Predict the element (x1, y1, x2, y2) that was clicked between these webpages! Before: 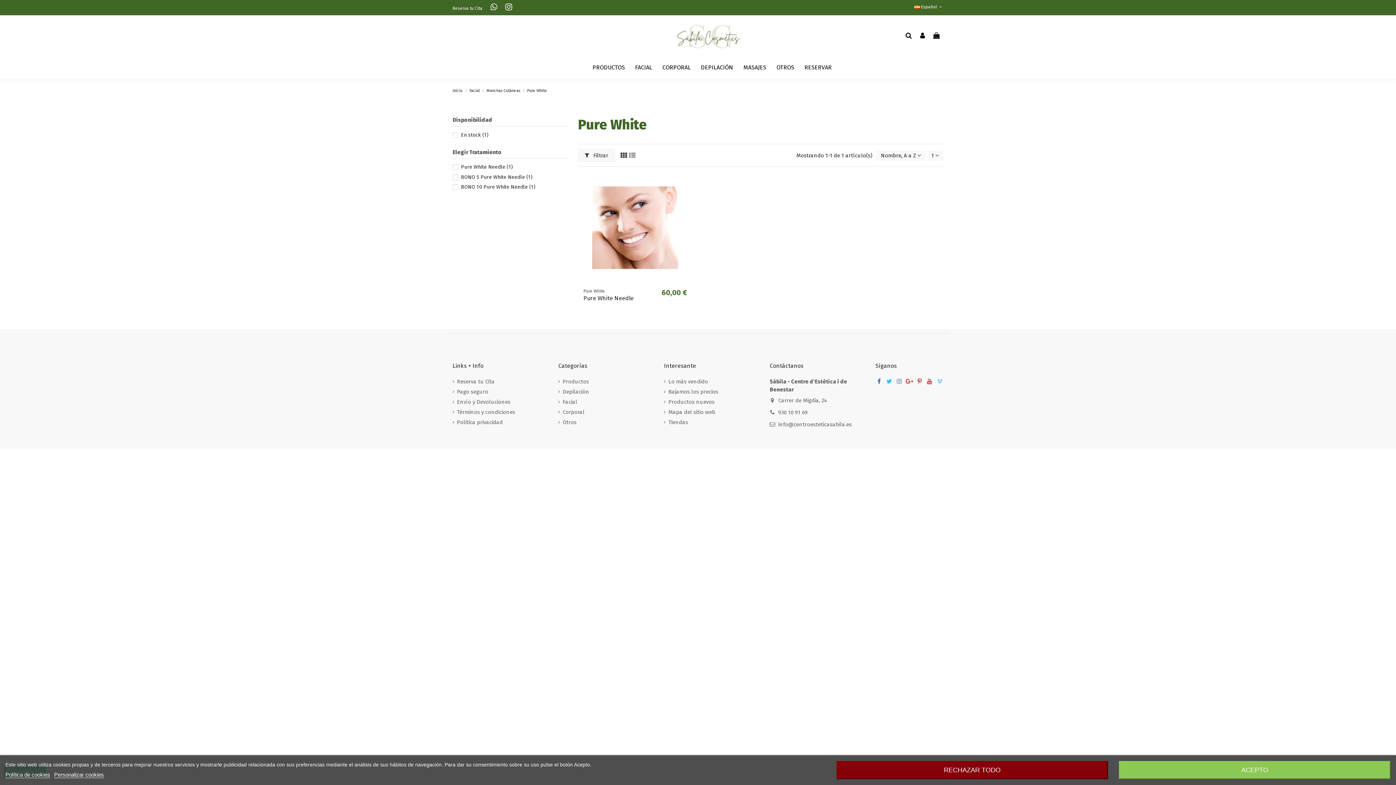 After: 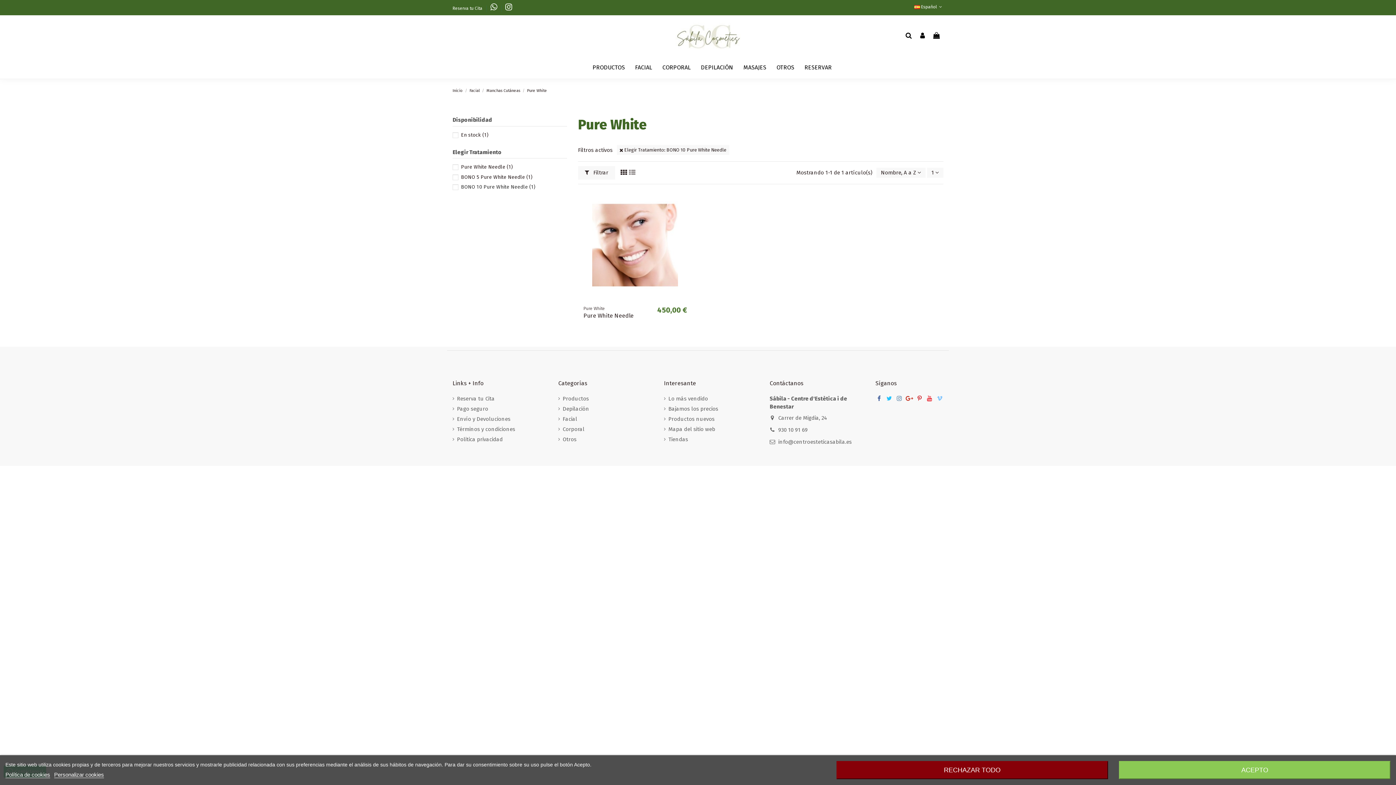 Action: label: BONO 10 Pure White Needle (1) bbox: (461, 184, 535, 190)